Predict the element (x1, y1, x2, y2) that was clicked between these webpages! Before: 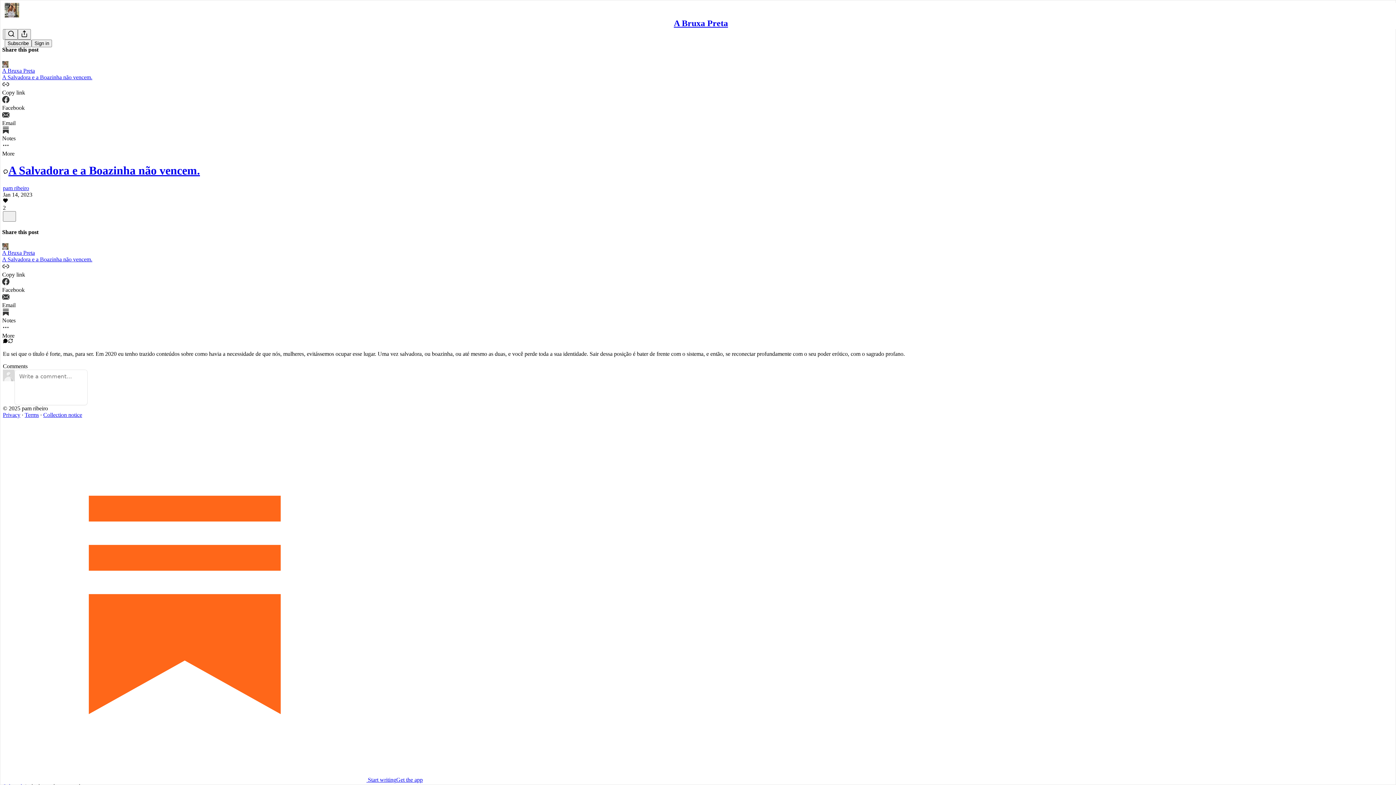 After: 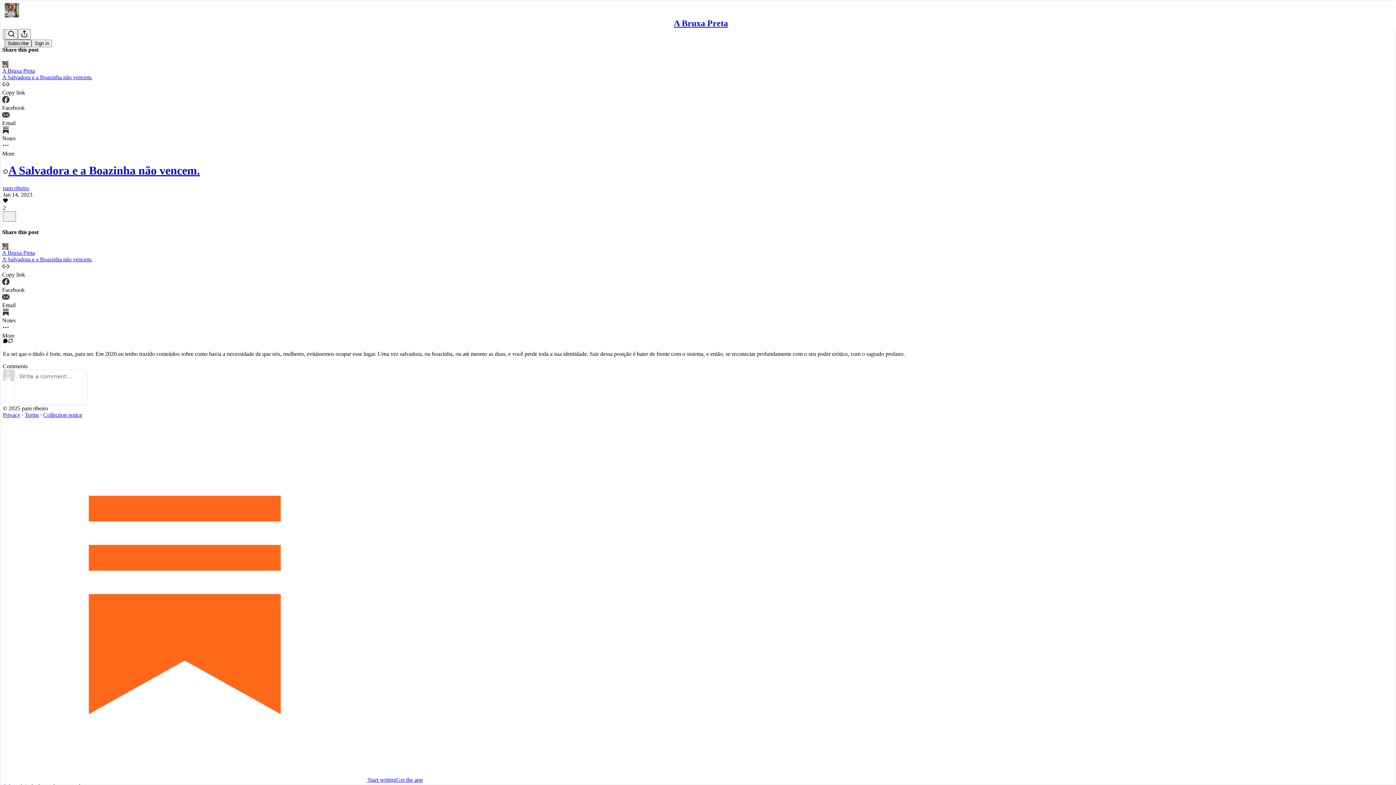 Action: label: Subscribe bbox: (4, 39, 31, 47)